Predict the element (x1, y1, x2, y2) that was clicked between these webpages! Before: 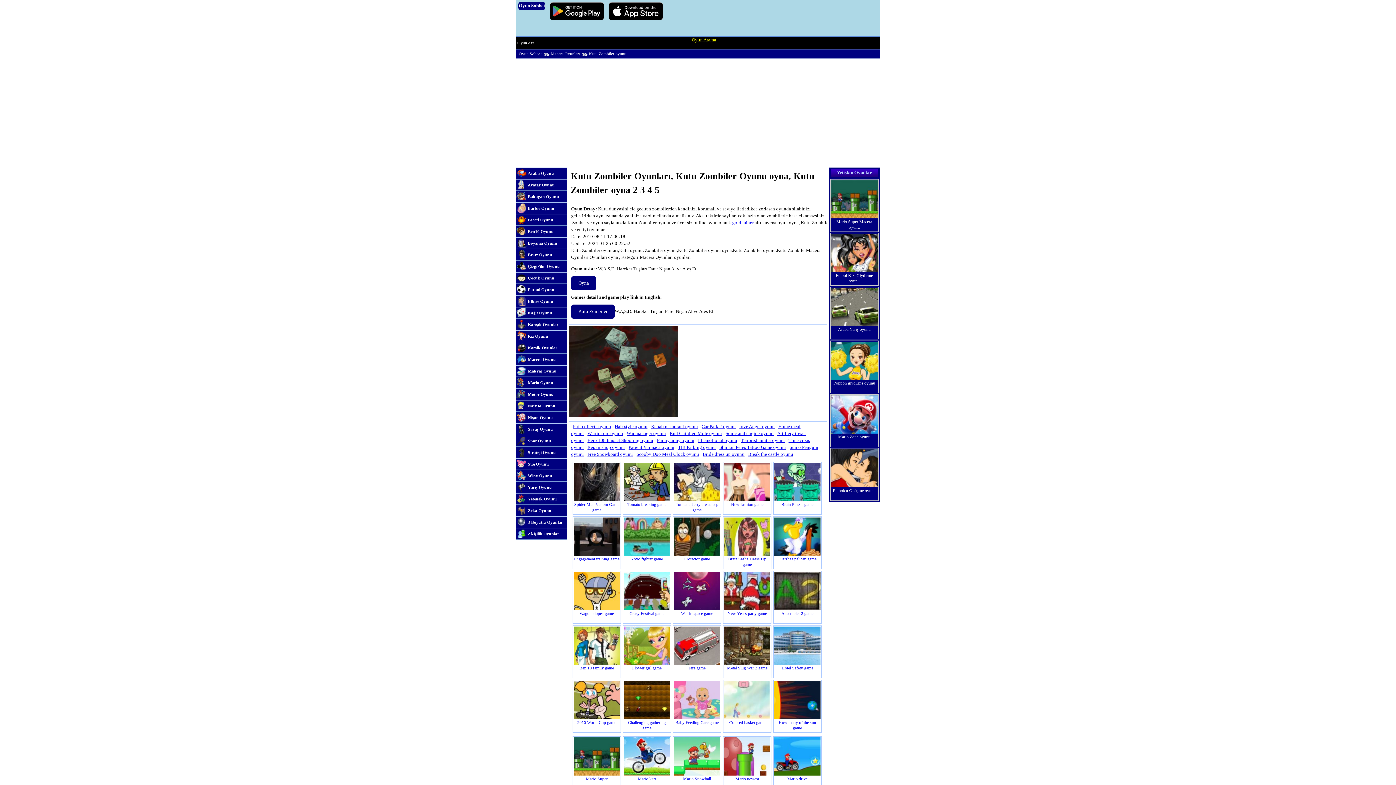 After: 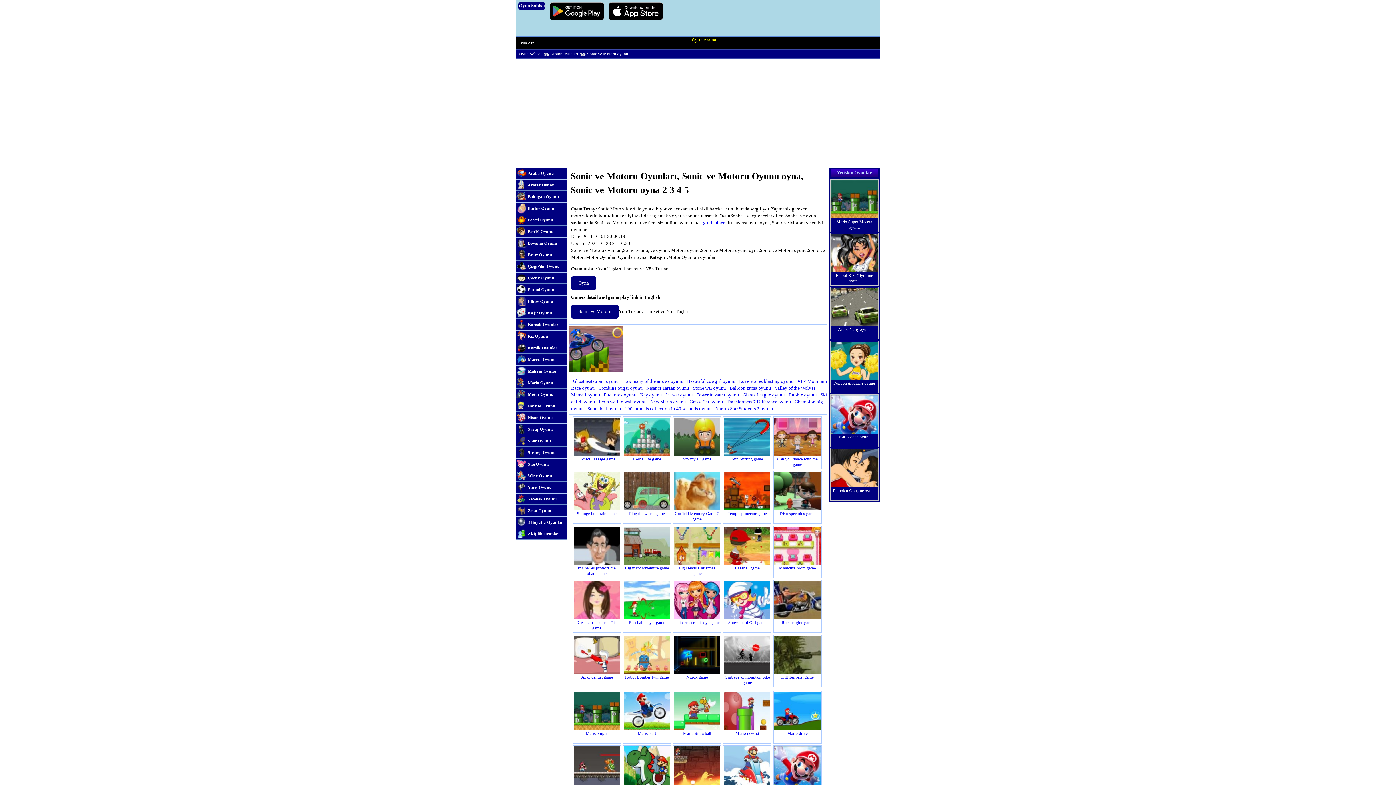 Action: label: Sonic and engine oyunu bbox: (725, 431, 773, 436)